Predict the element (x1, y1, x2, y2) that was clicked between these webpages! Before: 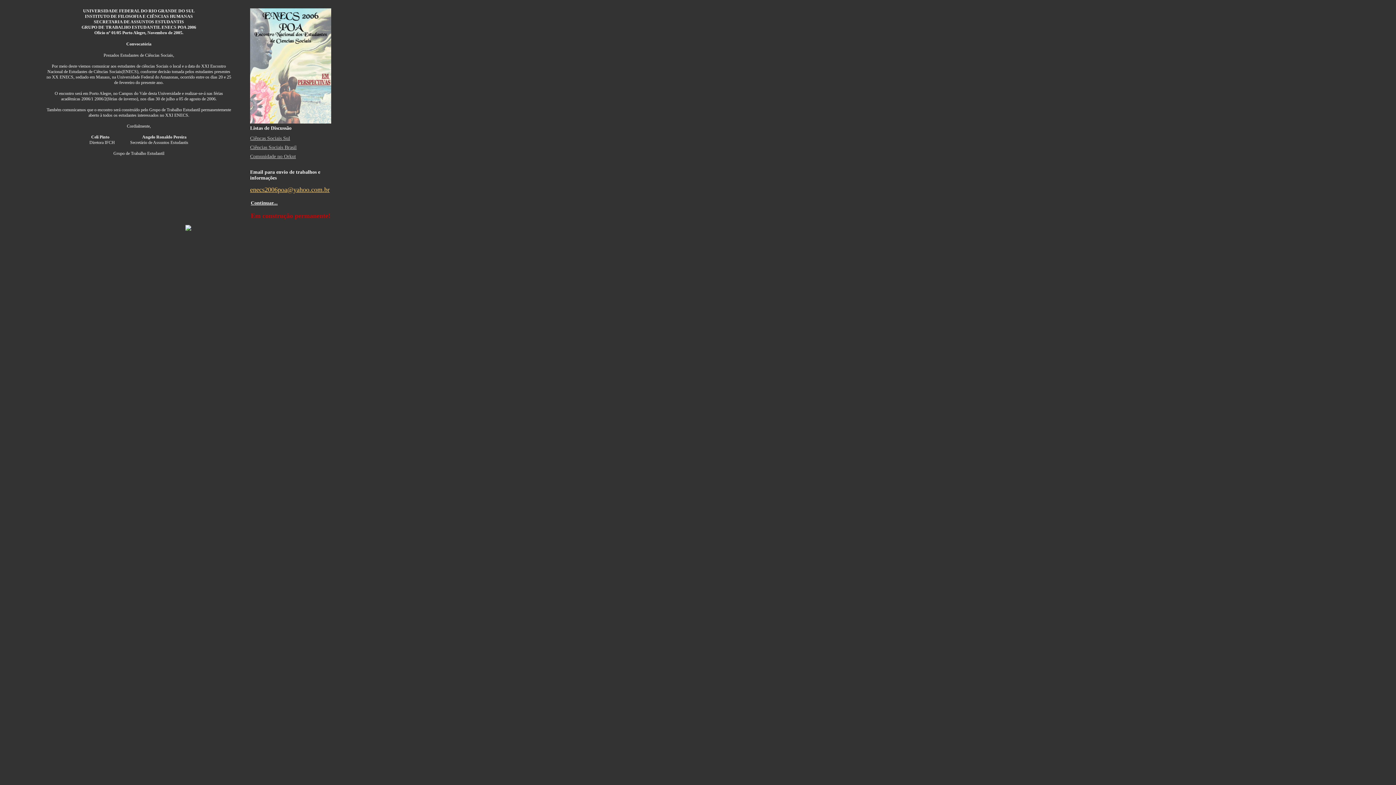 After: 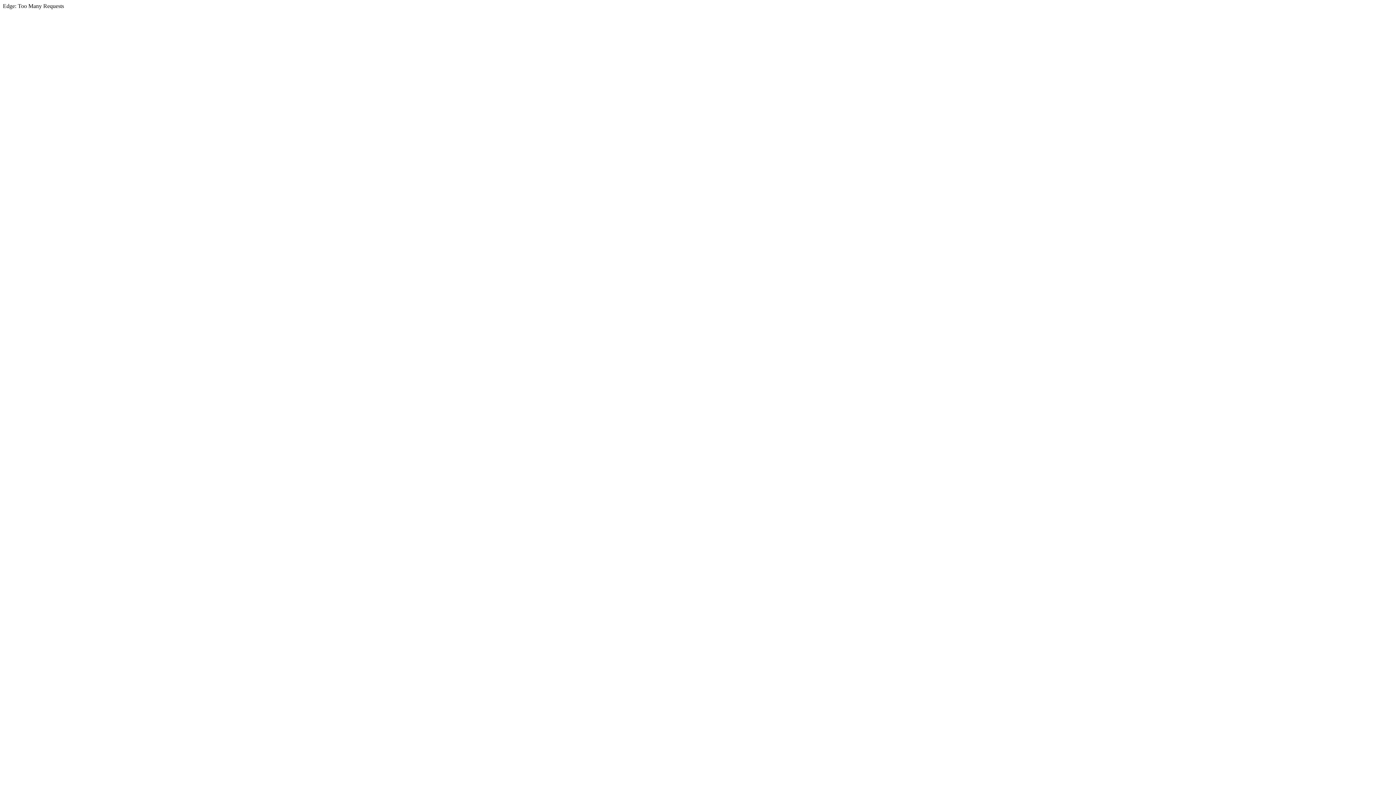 Action: bbox: (250, 144, 296, 150) label: Ciências Sociais Brasil